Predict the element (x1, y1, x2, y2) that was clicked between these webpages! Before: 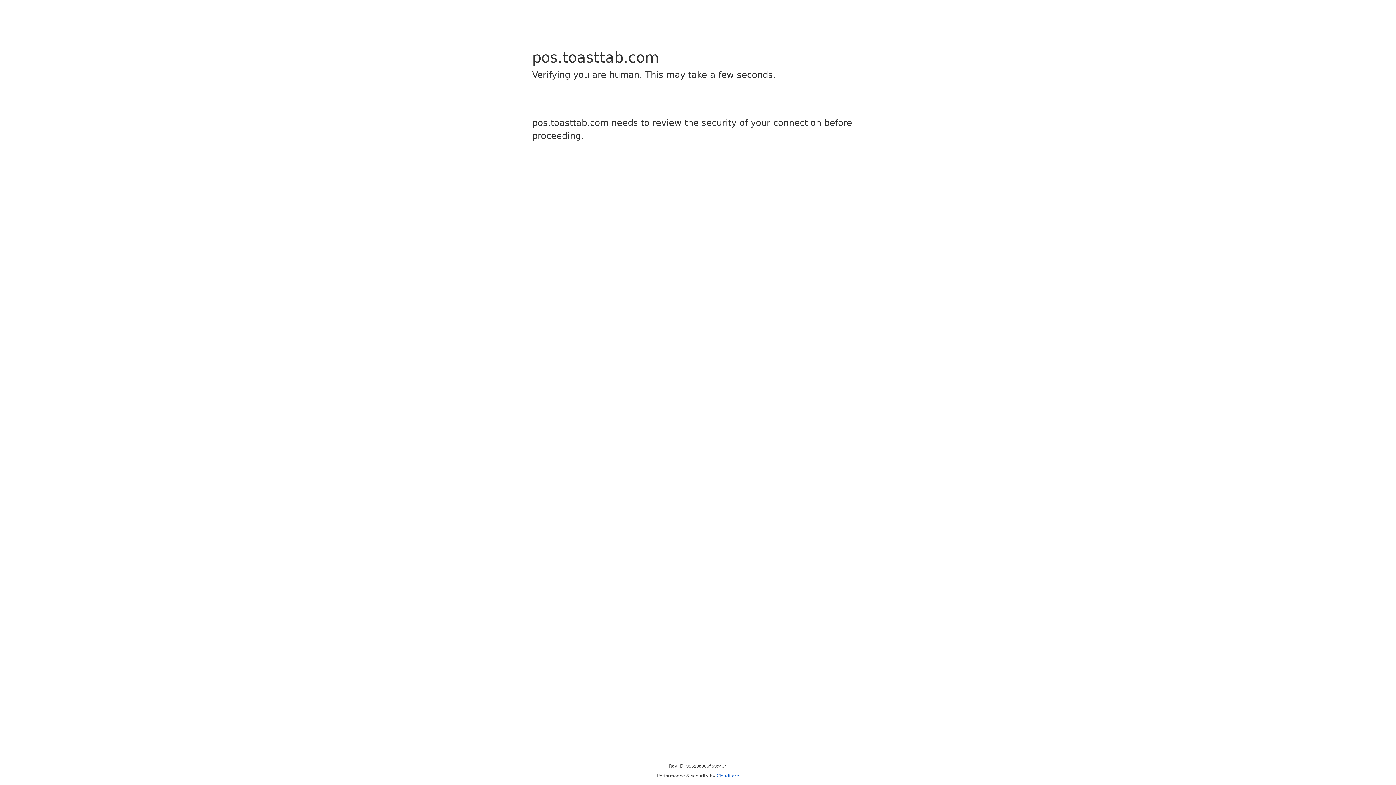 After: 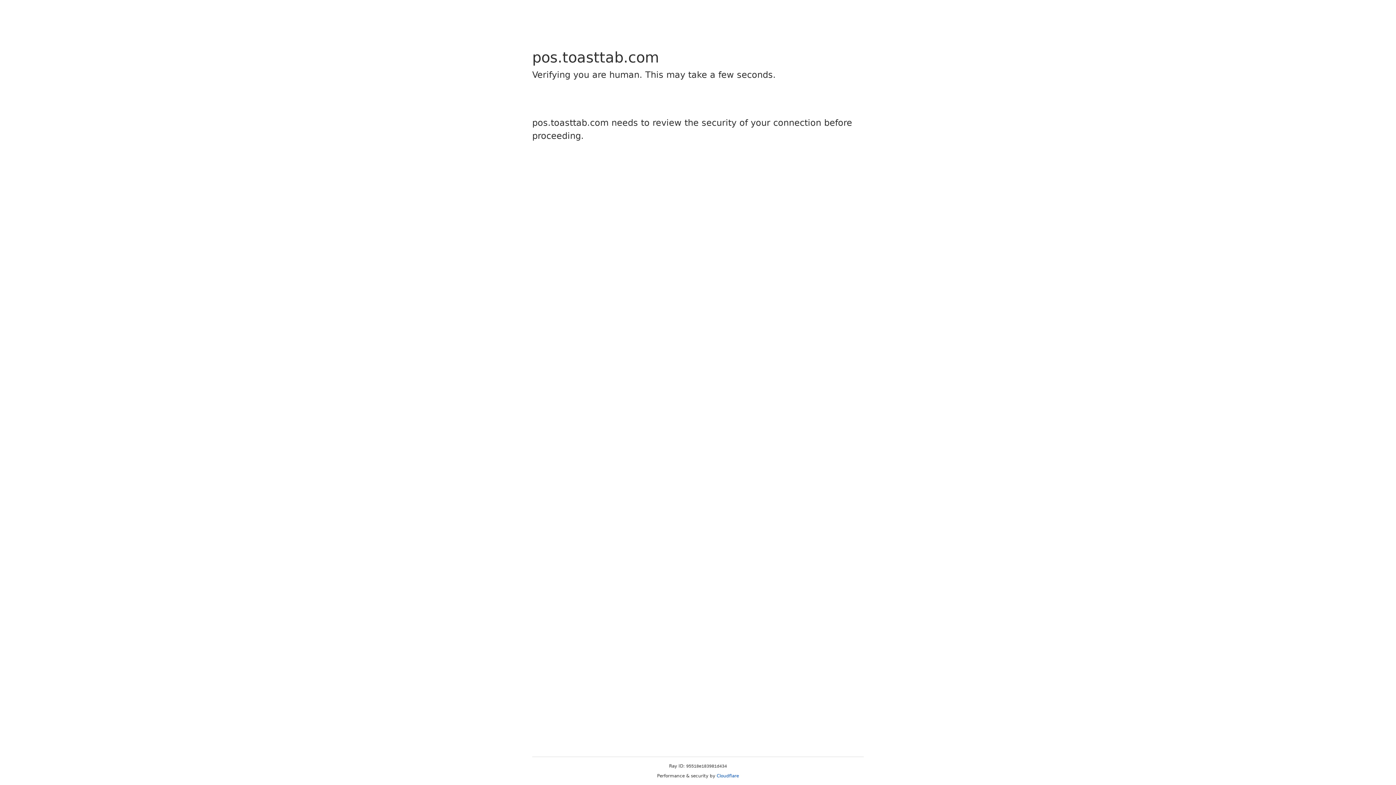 Action: label: Cloudflare bbox: (716, 773, 739, 778)